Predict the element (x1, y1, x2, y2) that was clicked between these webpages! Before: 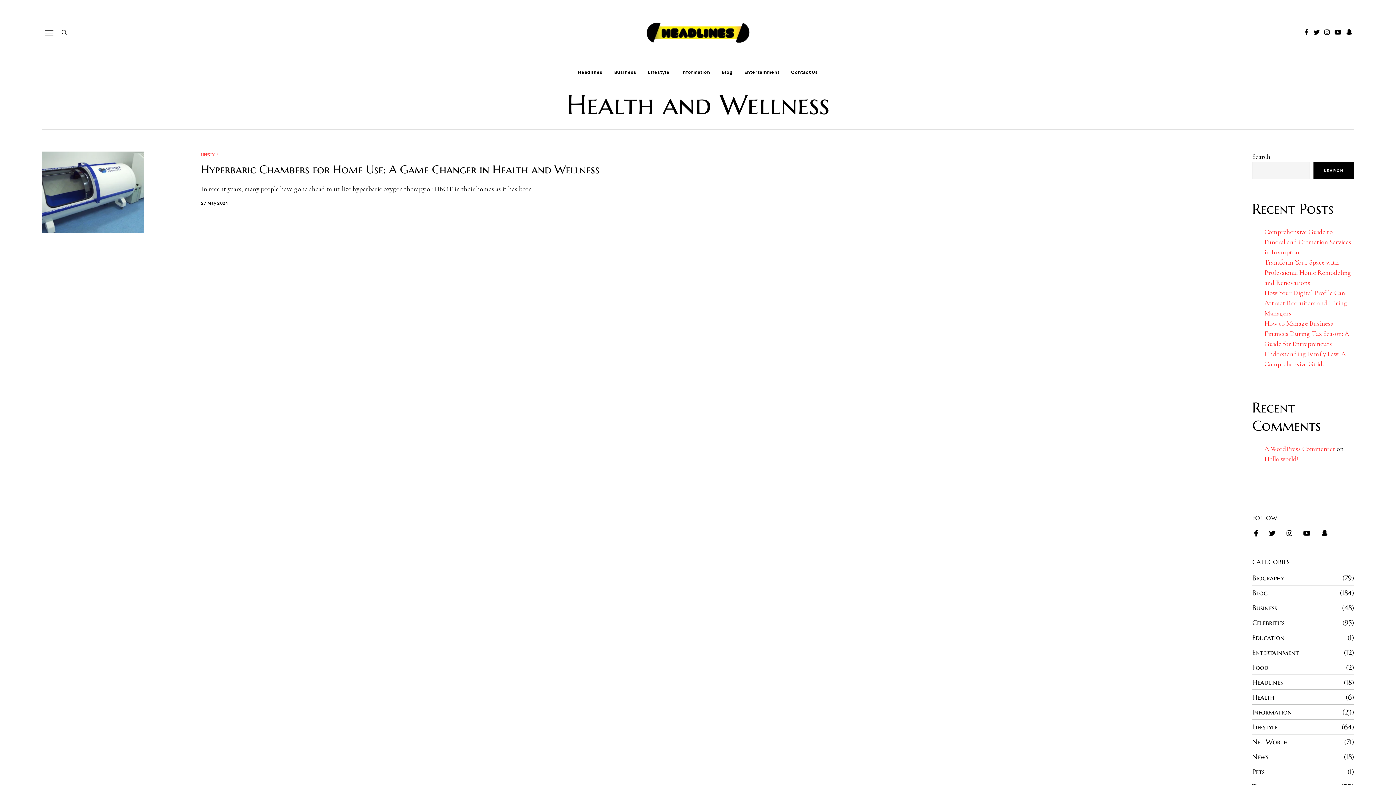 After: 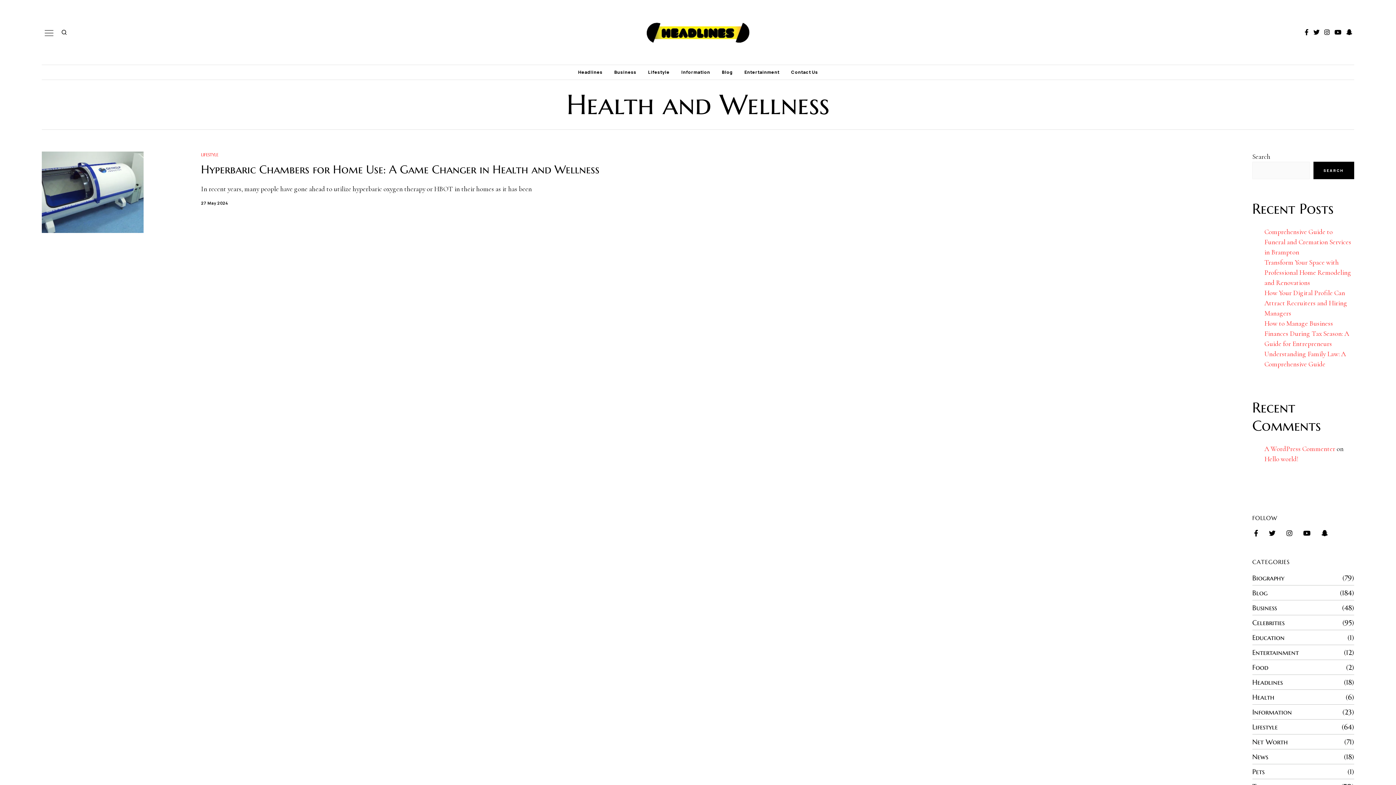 Action: label: Search bbox: (1313, 161, 1354, 179)